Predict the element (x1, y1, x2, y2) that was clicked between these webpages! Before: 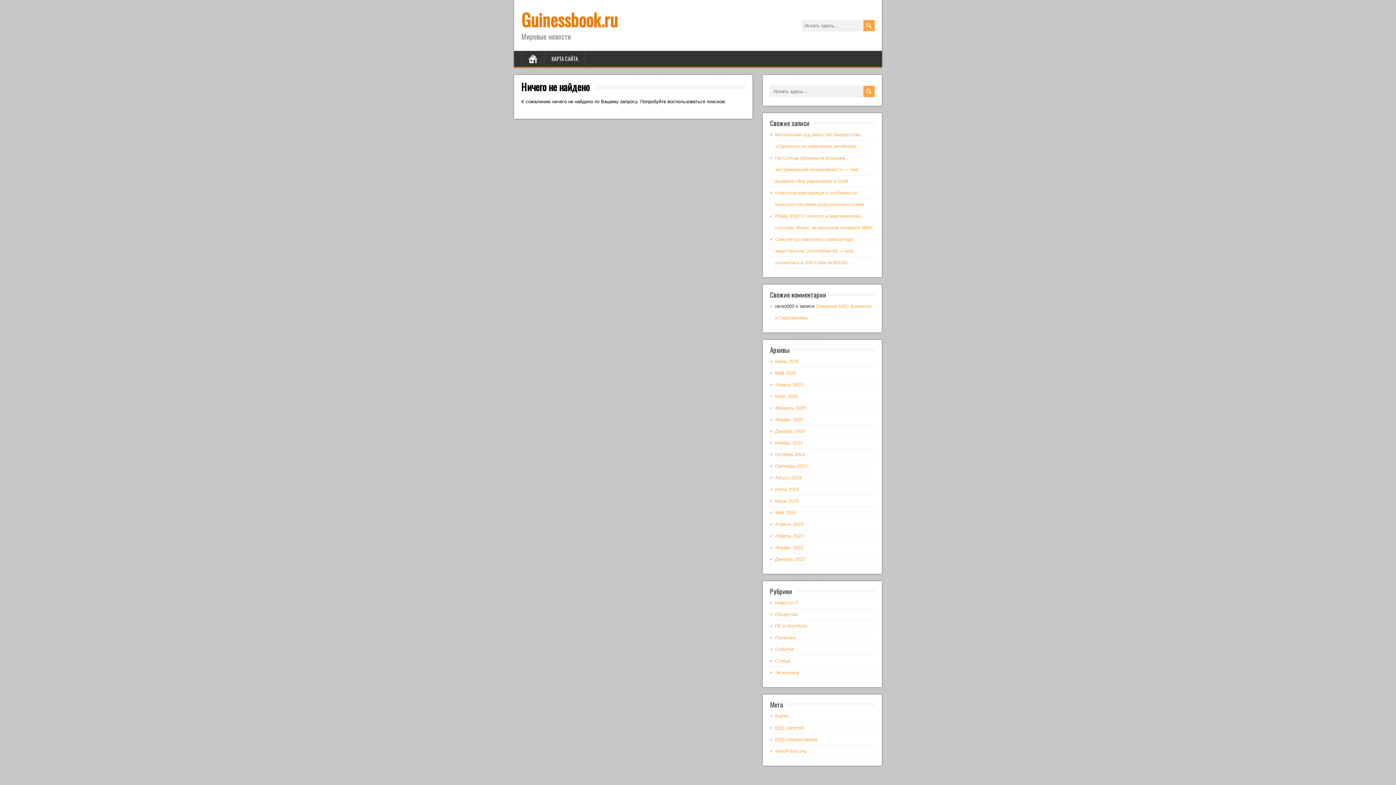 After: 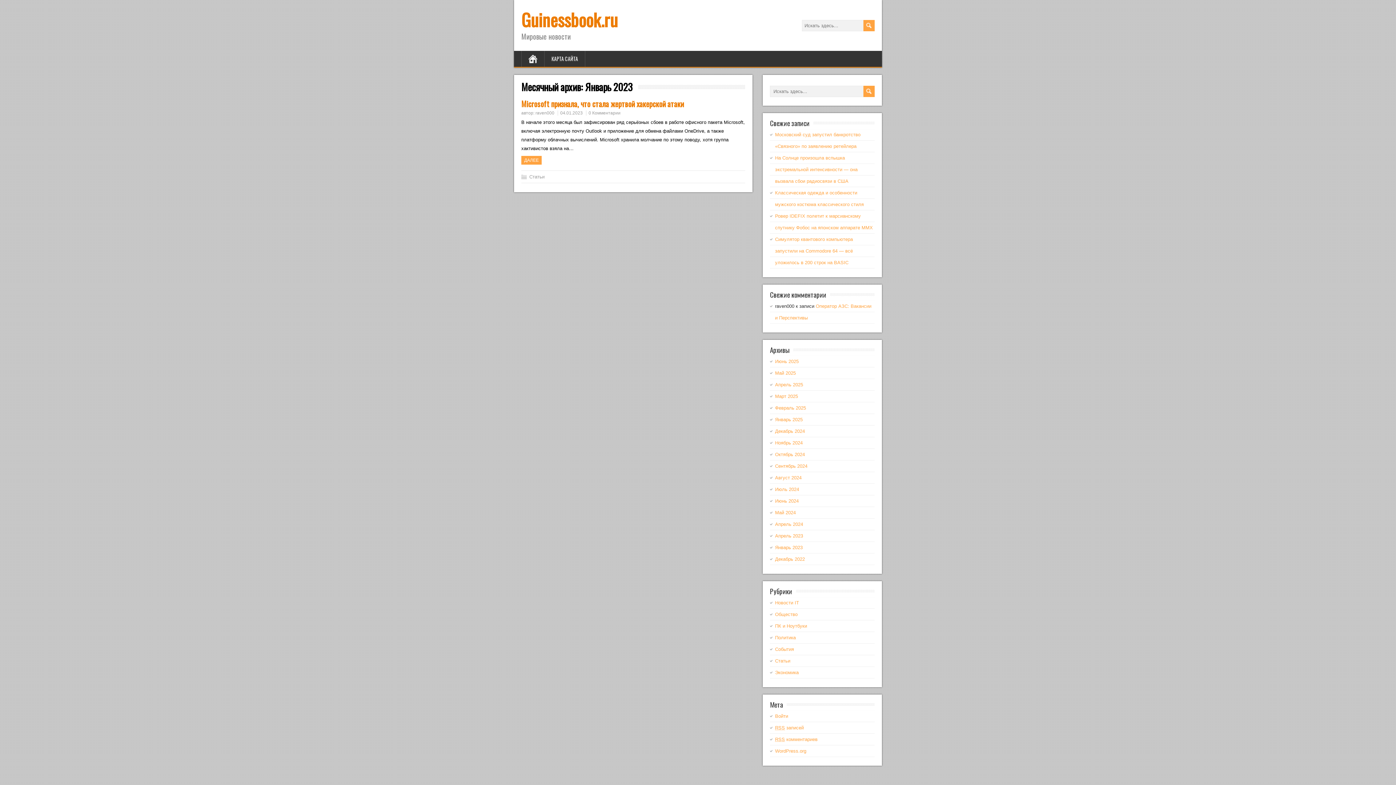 Action: bbox: (775, 545, 802, 550) label: Январь 2023